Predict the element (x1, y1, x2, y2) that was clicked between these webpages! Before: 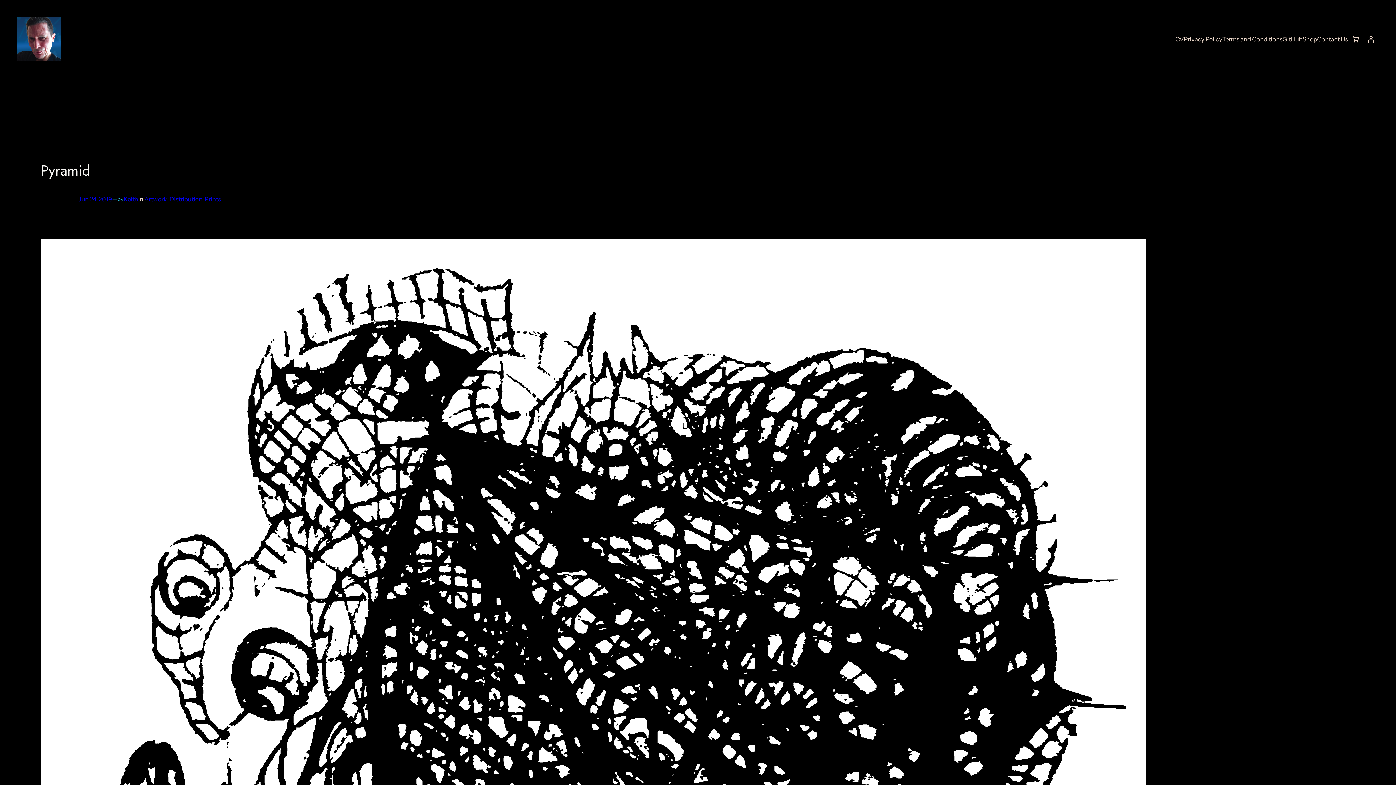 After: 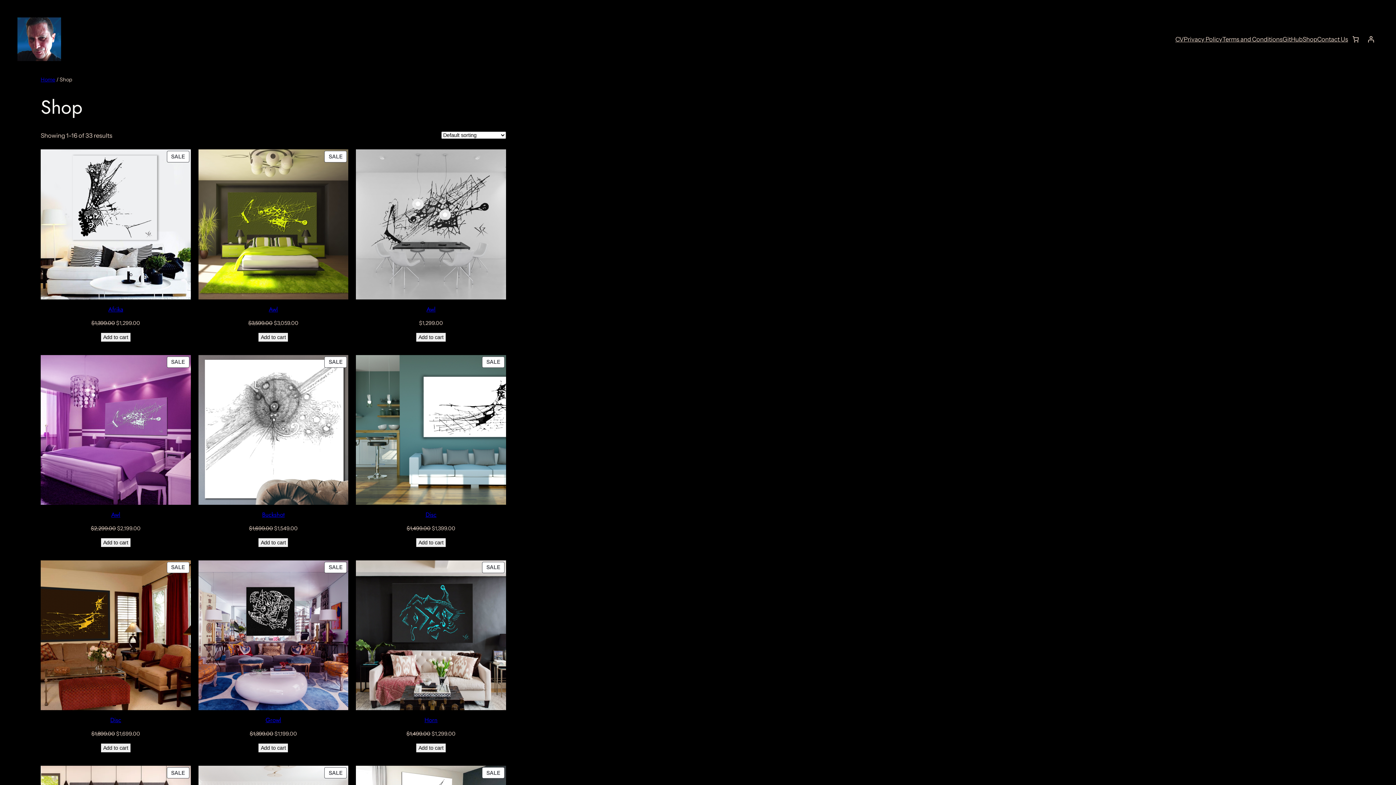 Action: label: Shop bbox: (1302, 34, 1317, 44)